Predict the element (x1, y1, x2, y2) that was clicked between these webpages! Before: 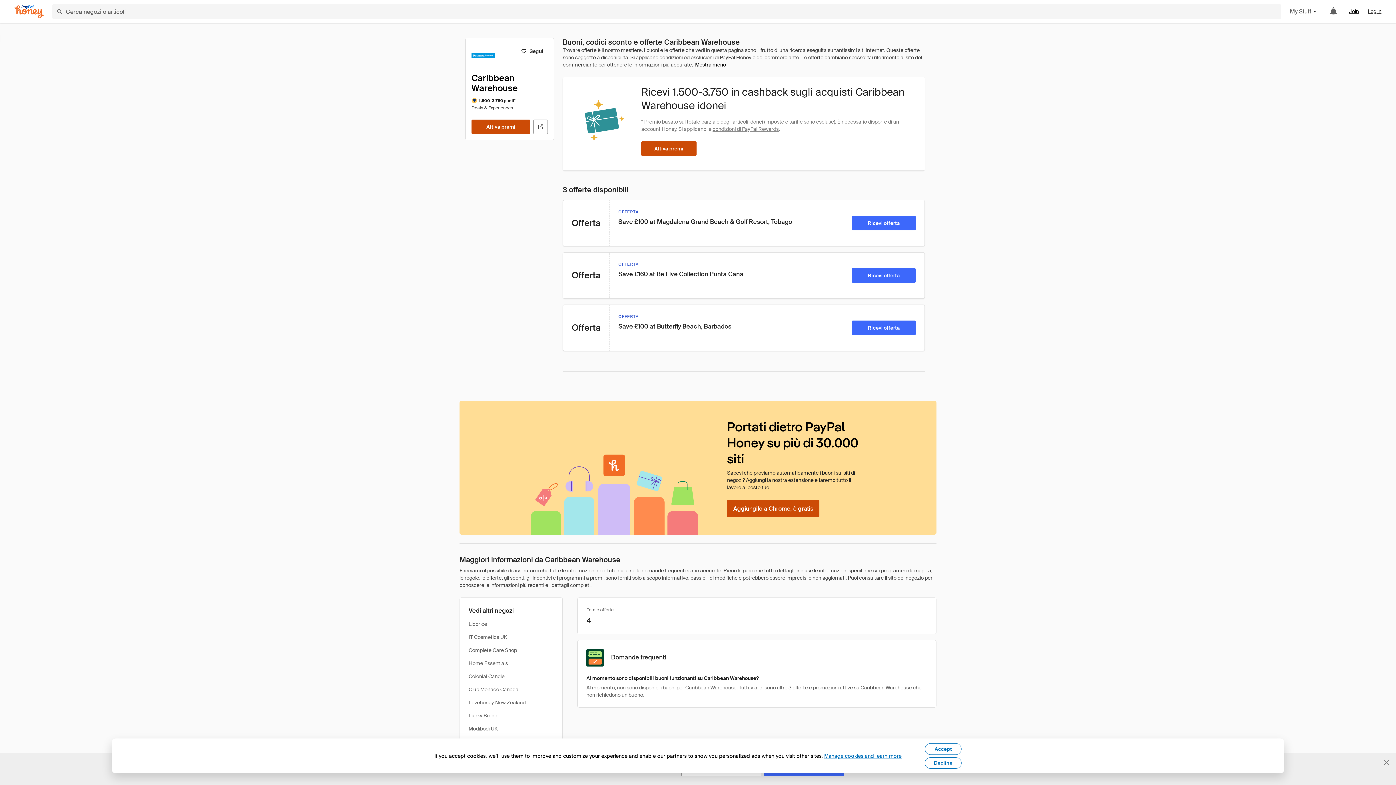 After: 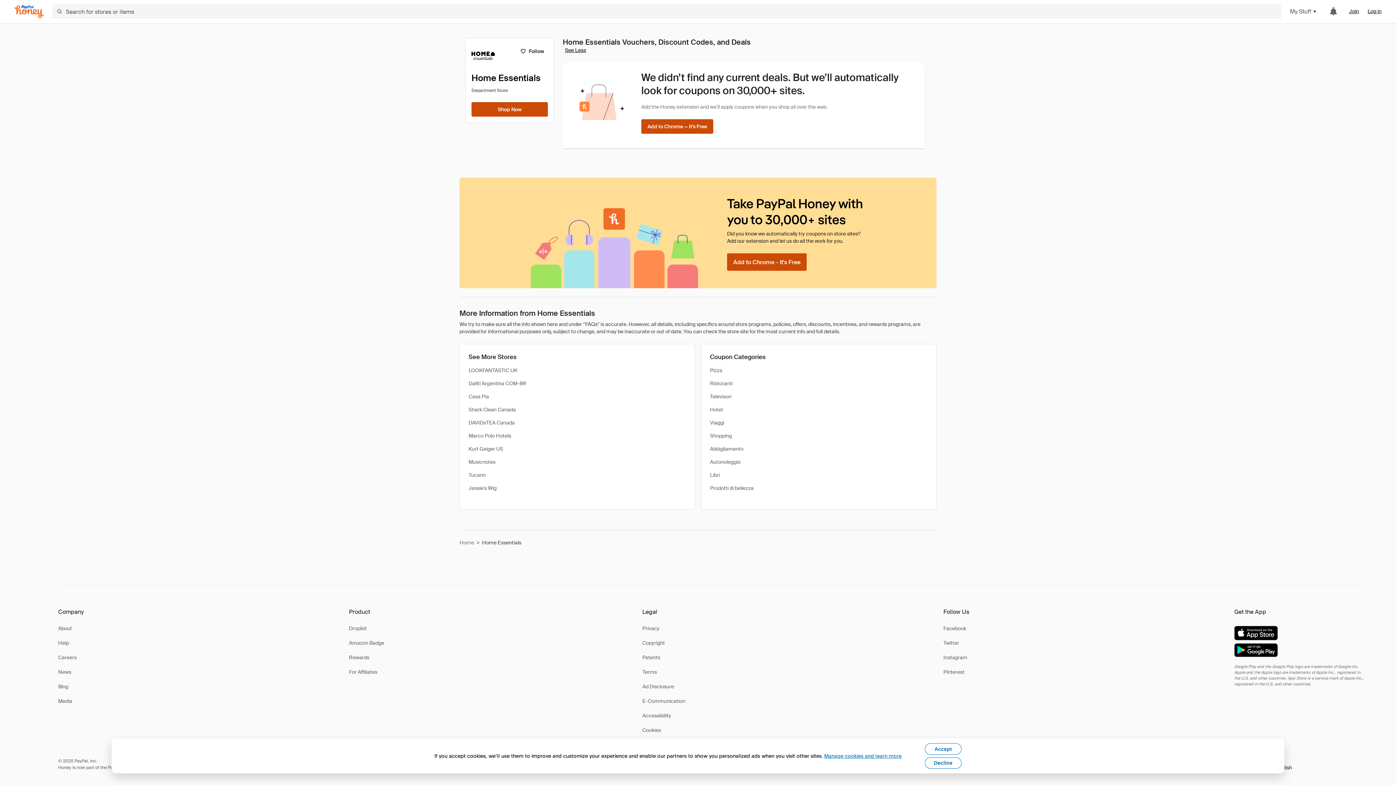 Action: bbox: (468, 660, 508, 667) label: Home Essentials